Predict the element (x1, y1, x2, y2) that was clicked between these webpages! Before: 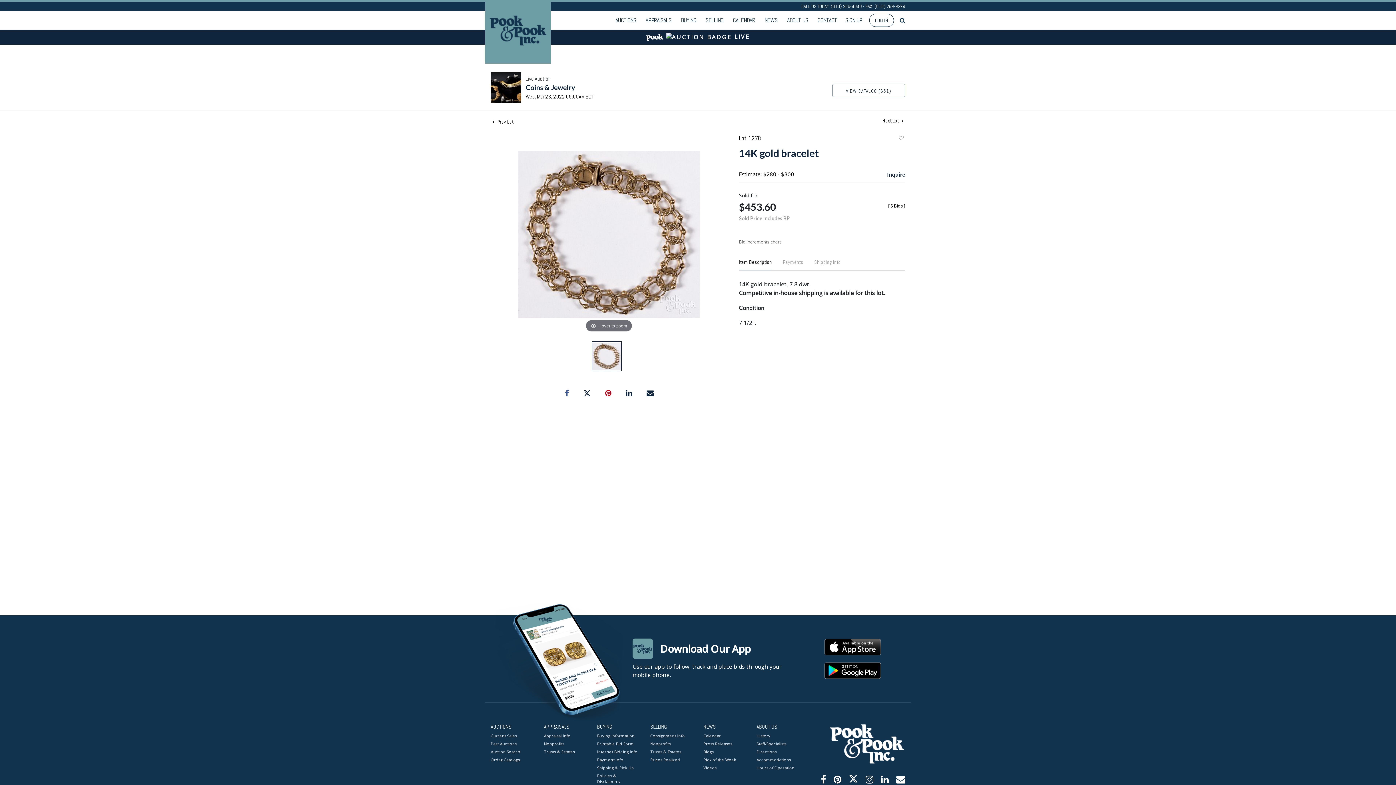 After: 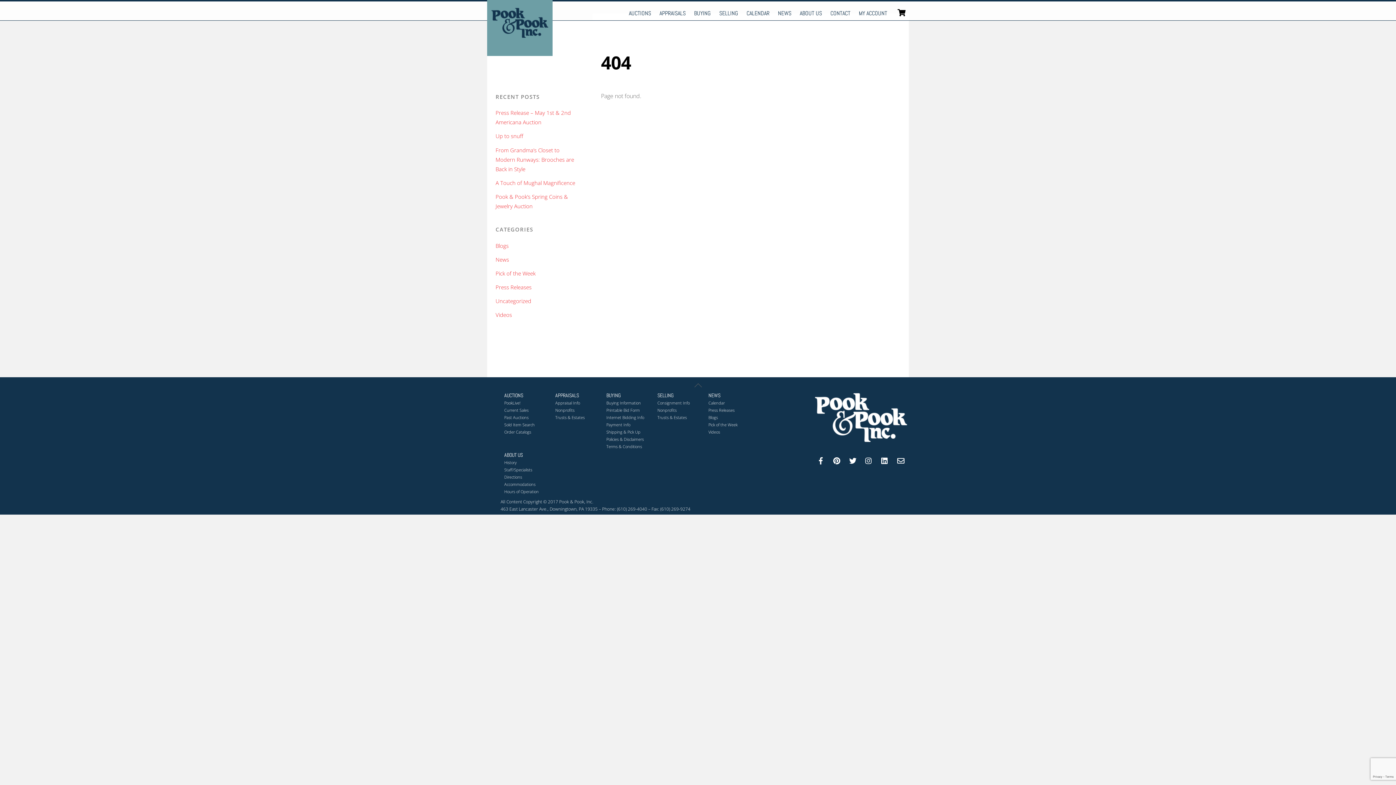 Action: bbox: (650, 757, 692, 763) label: Prices Realized